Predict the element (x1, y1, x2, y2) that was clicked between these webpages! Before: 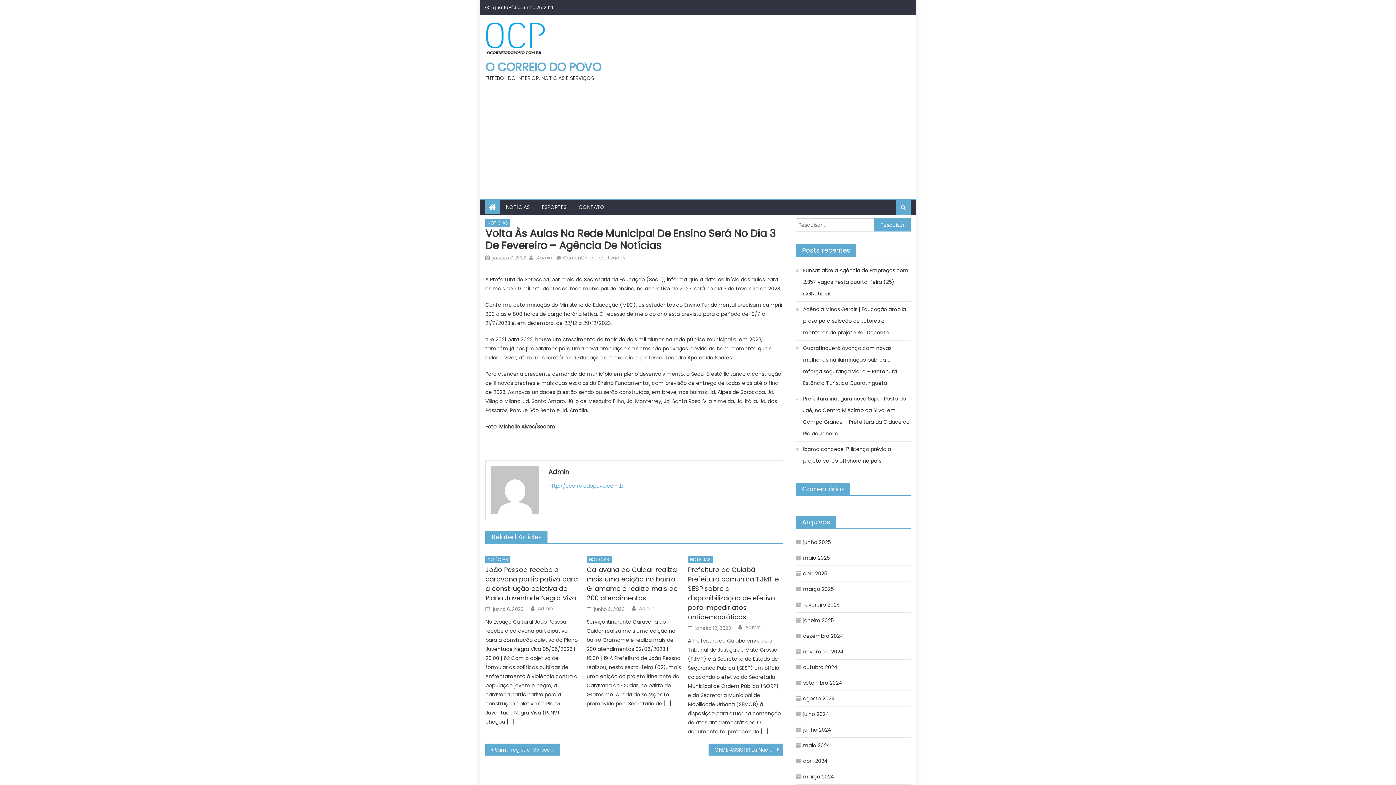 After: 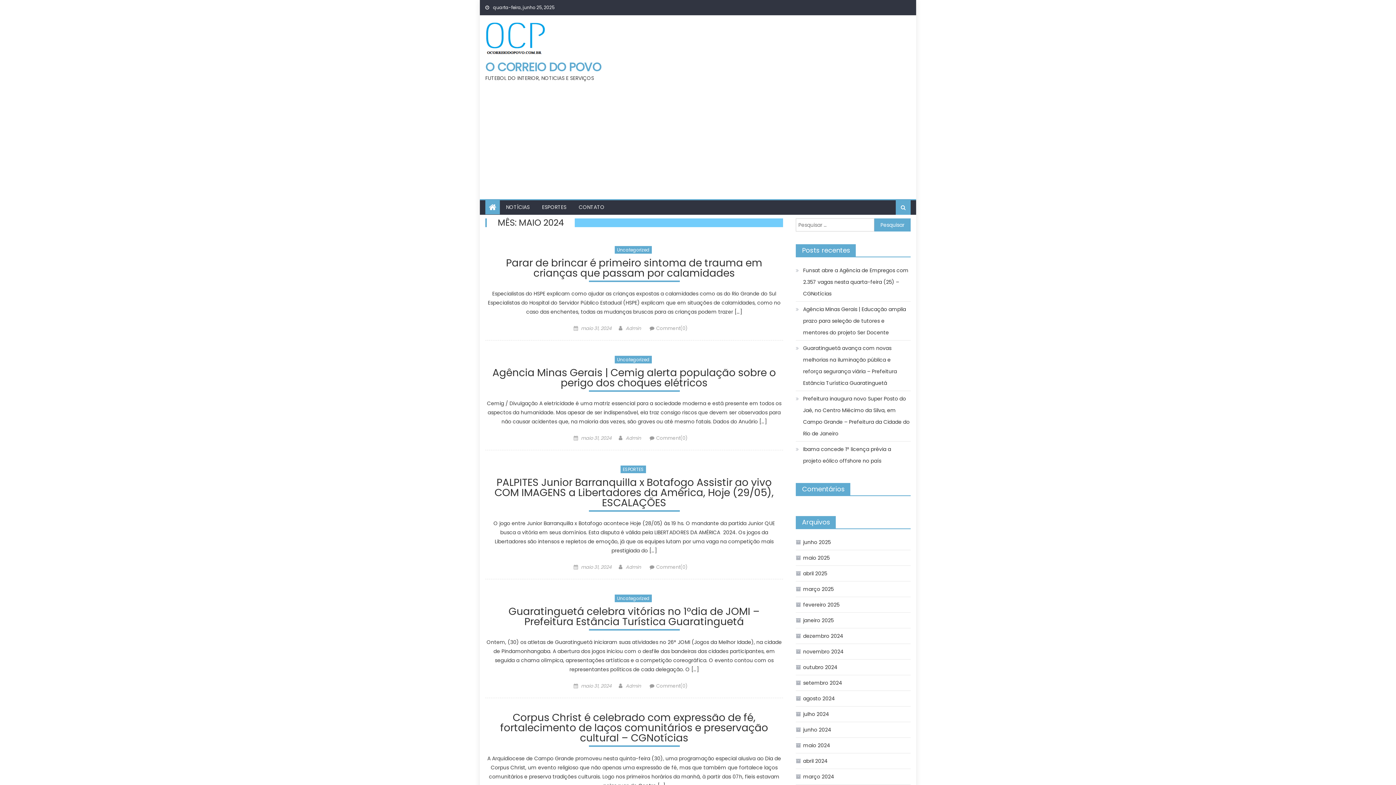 Action: label: maio 2024 bbox: (796, 740, 830, 751)